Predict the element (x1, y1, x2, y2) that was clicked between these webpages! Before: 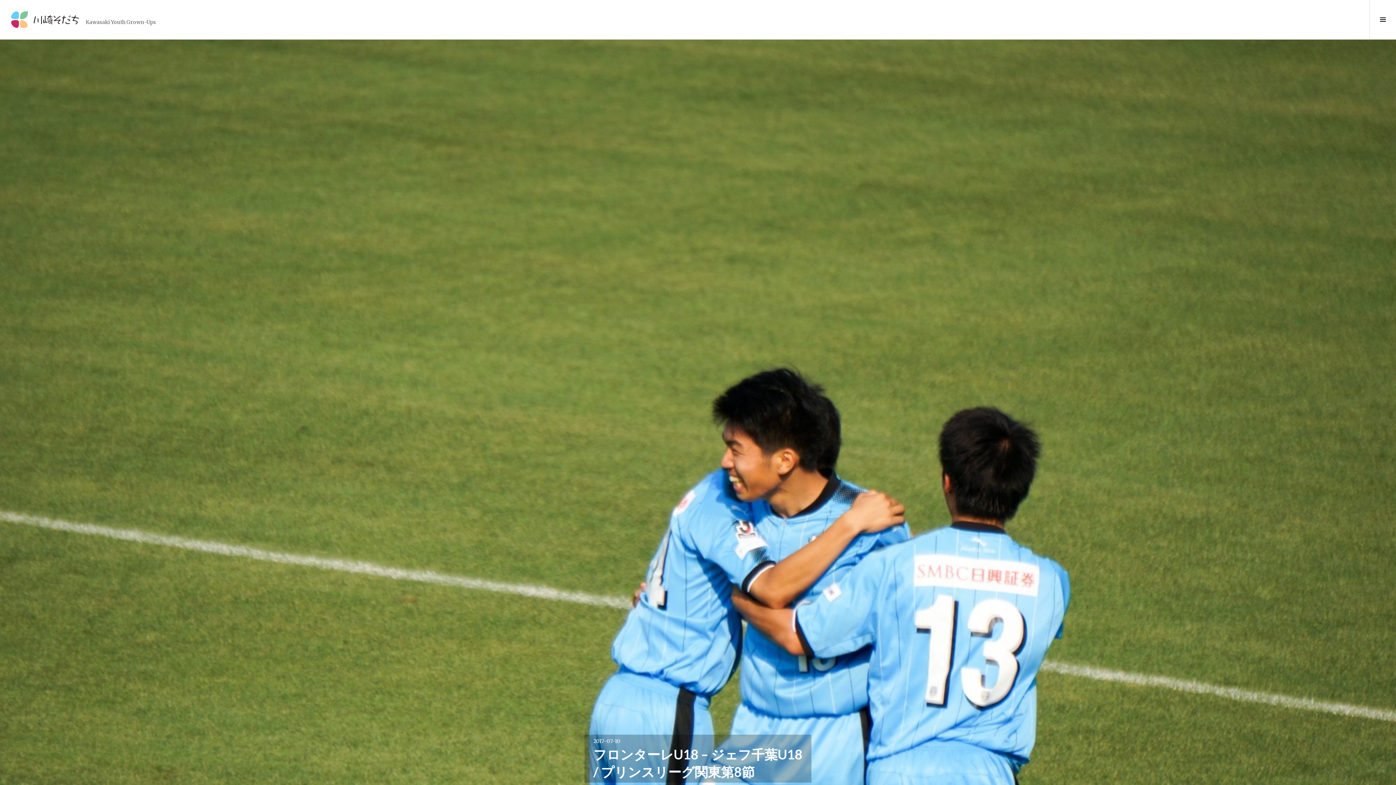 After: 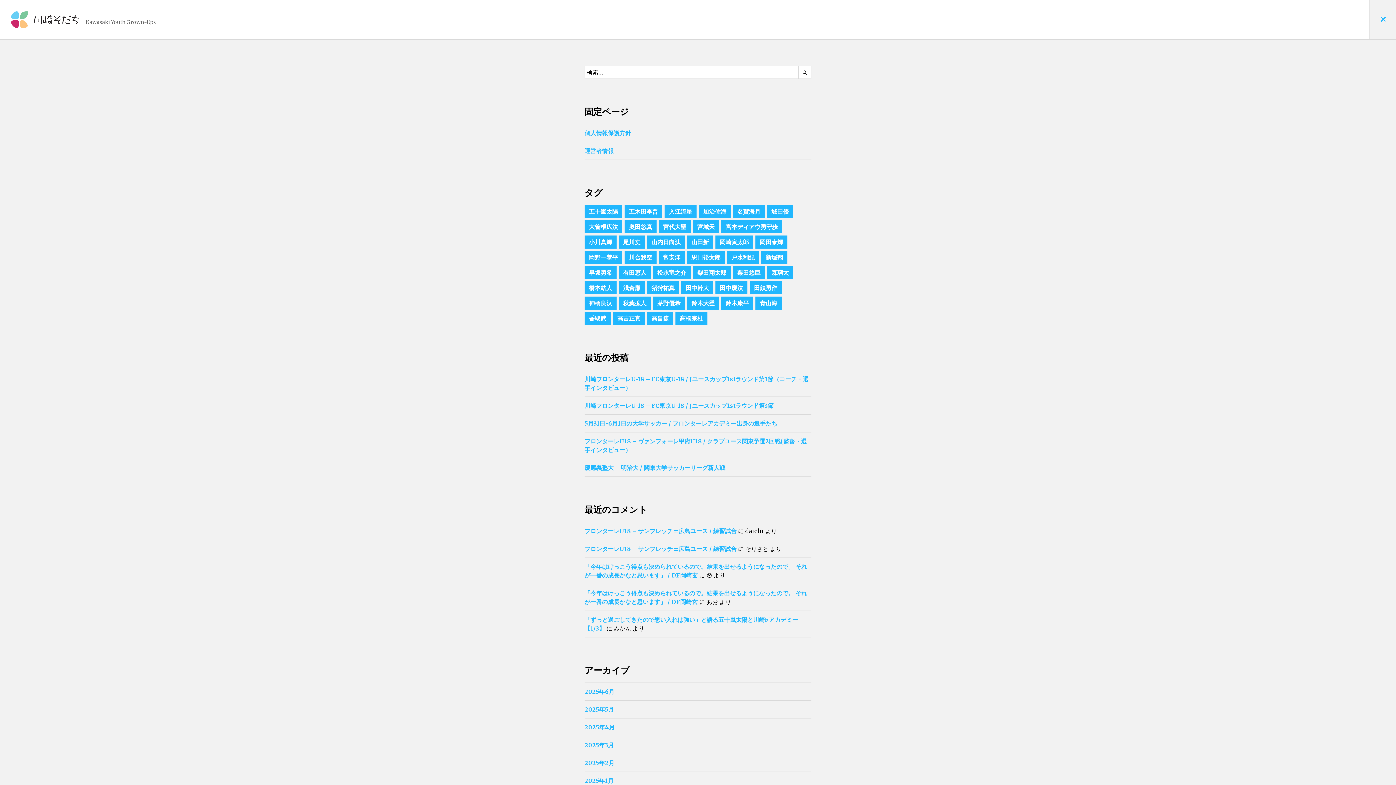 Action: bbox: (1369, 0, 1396, 39) label: サイドバー切り替え